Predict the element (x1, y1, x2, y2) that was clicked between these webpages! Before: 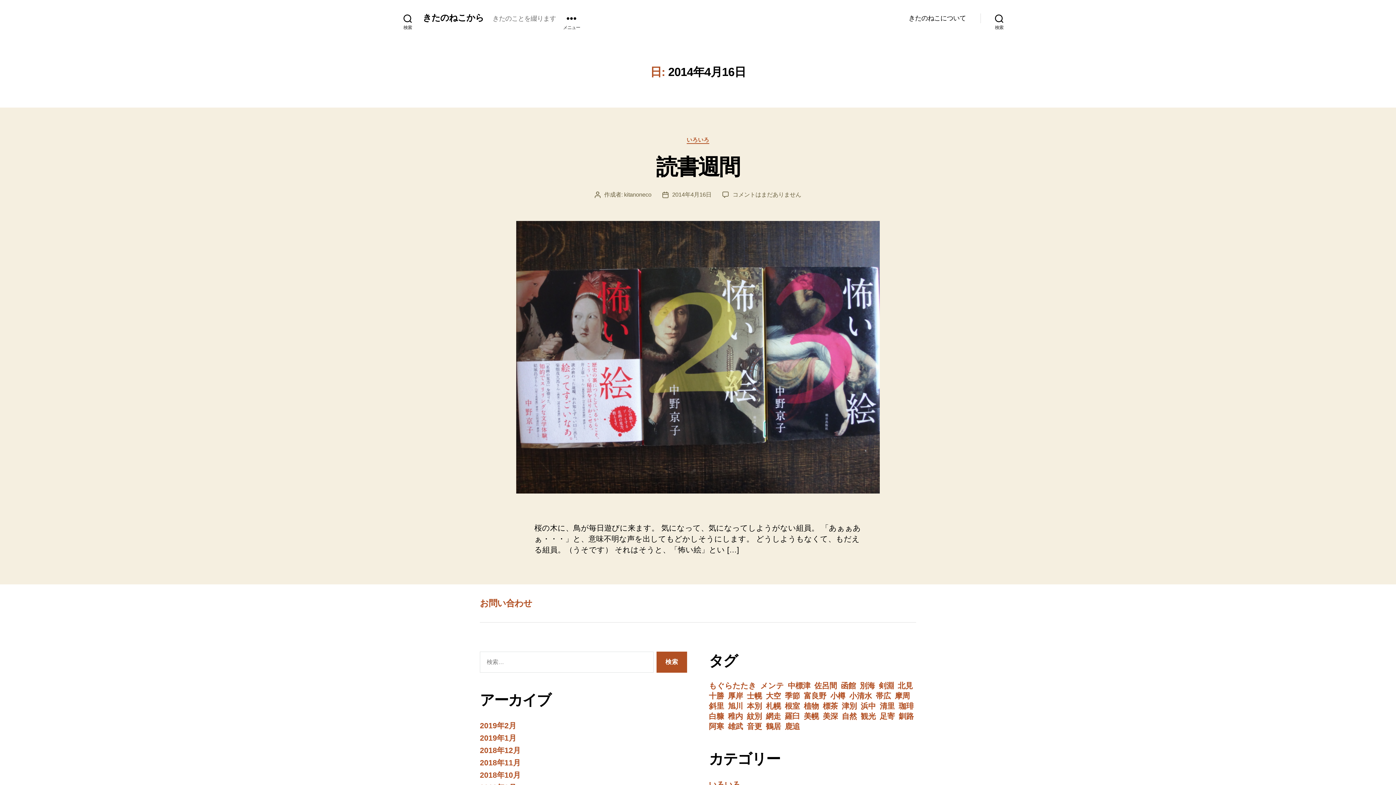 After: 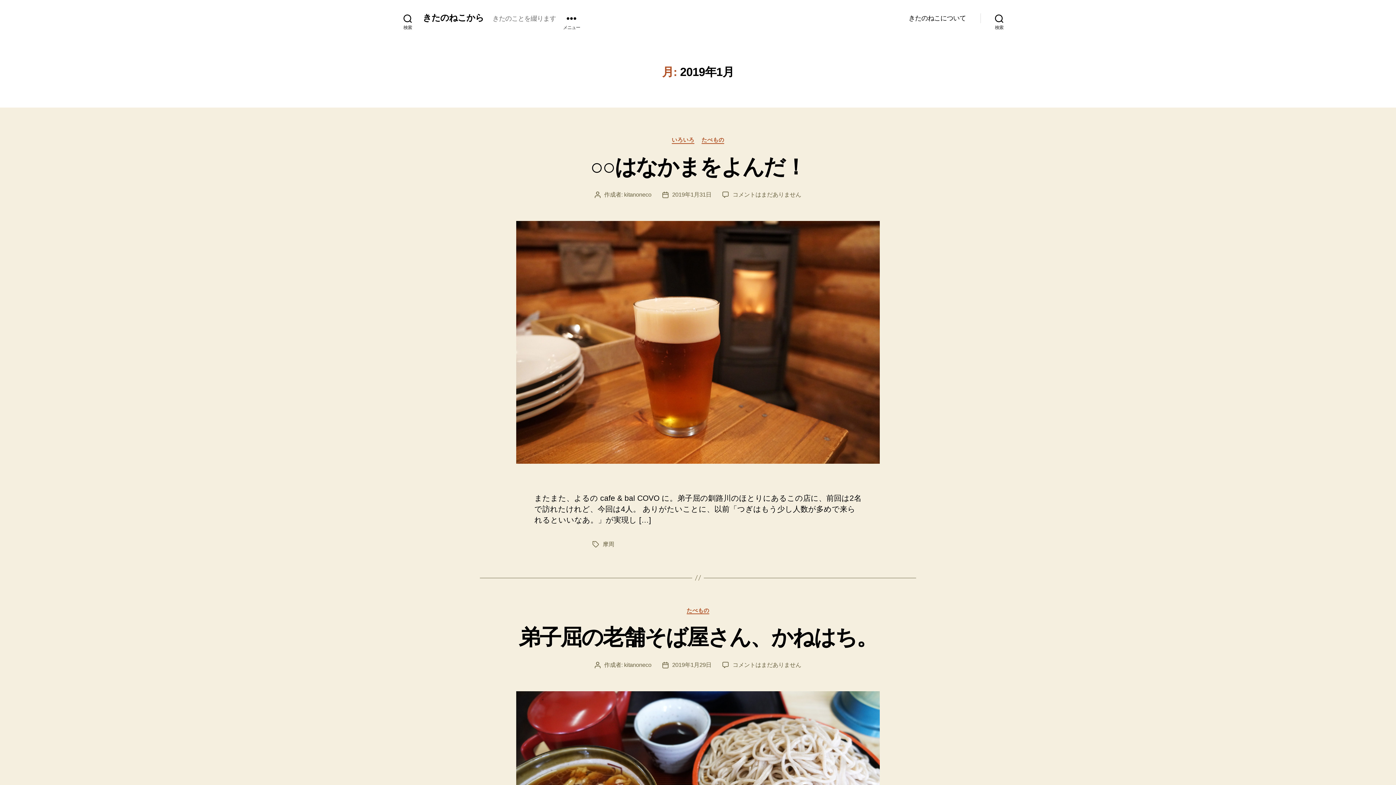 Action: bbox: (480, 734, 516, 742) label: 2019年1月